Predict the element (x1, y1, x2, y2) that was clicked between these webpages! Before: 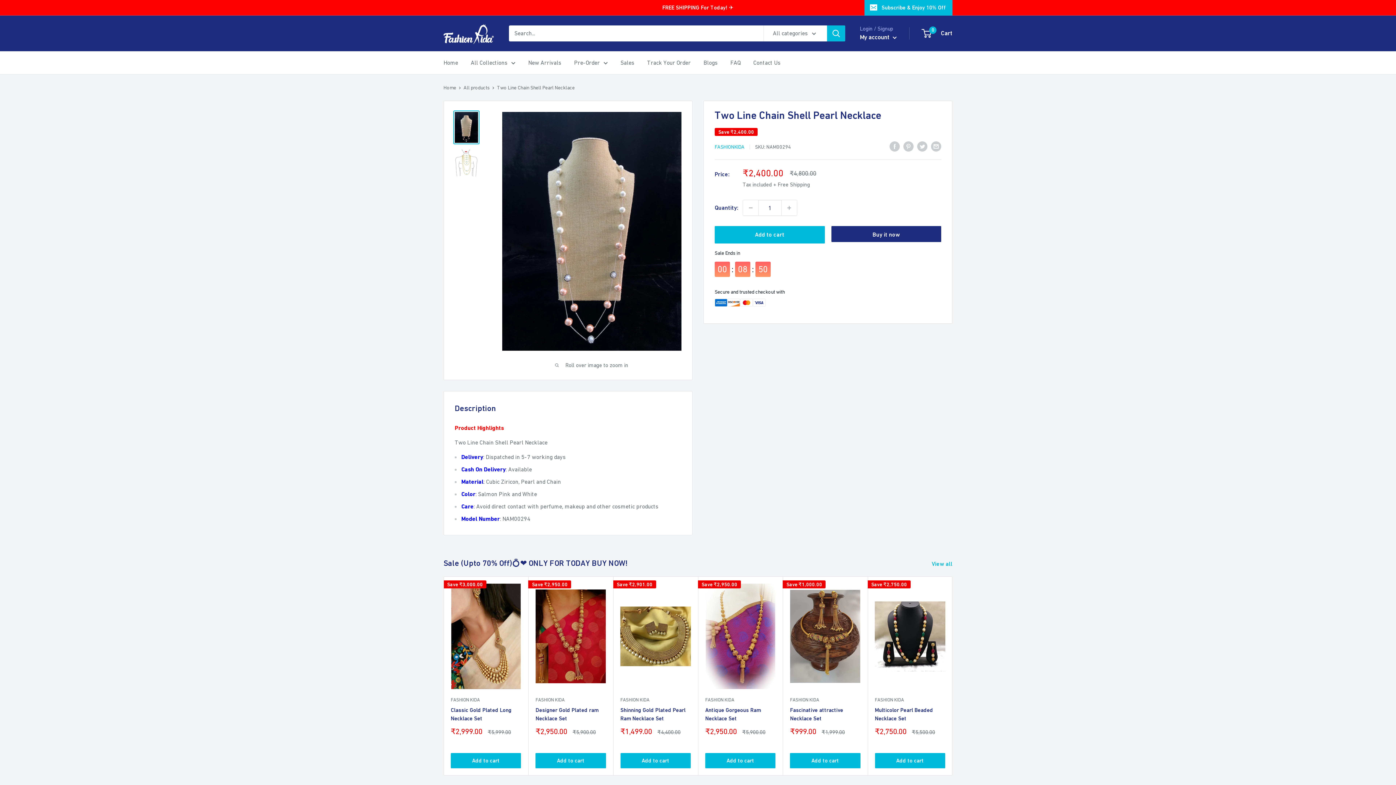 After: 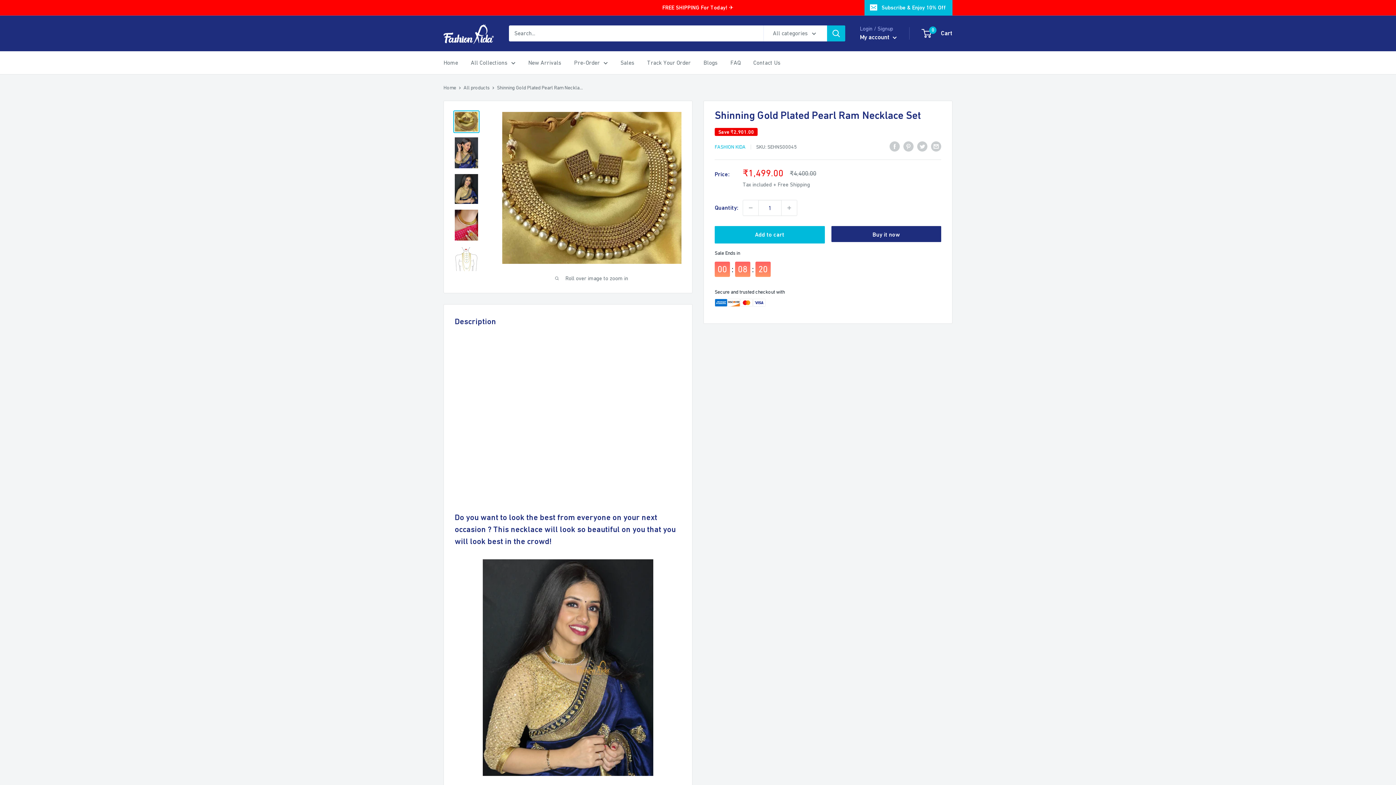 Action: label: Shinning Gold Plated Pearl Ram Necklace Set bbox: (620, 706, 690, 722)